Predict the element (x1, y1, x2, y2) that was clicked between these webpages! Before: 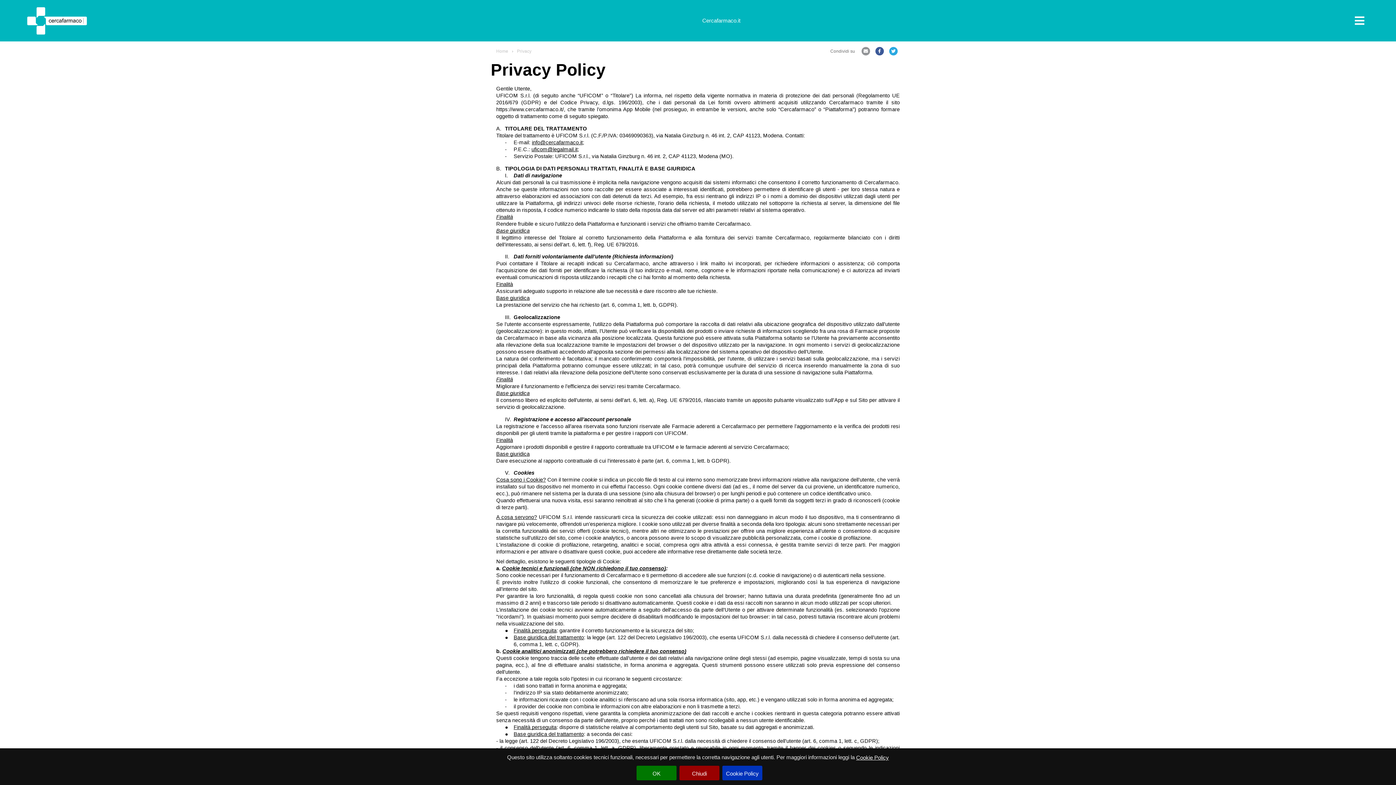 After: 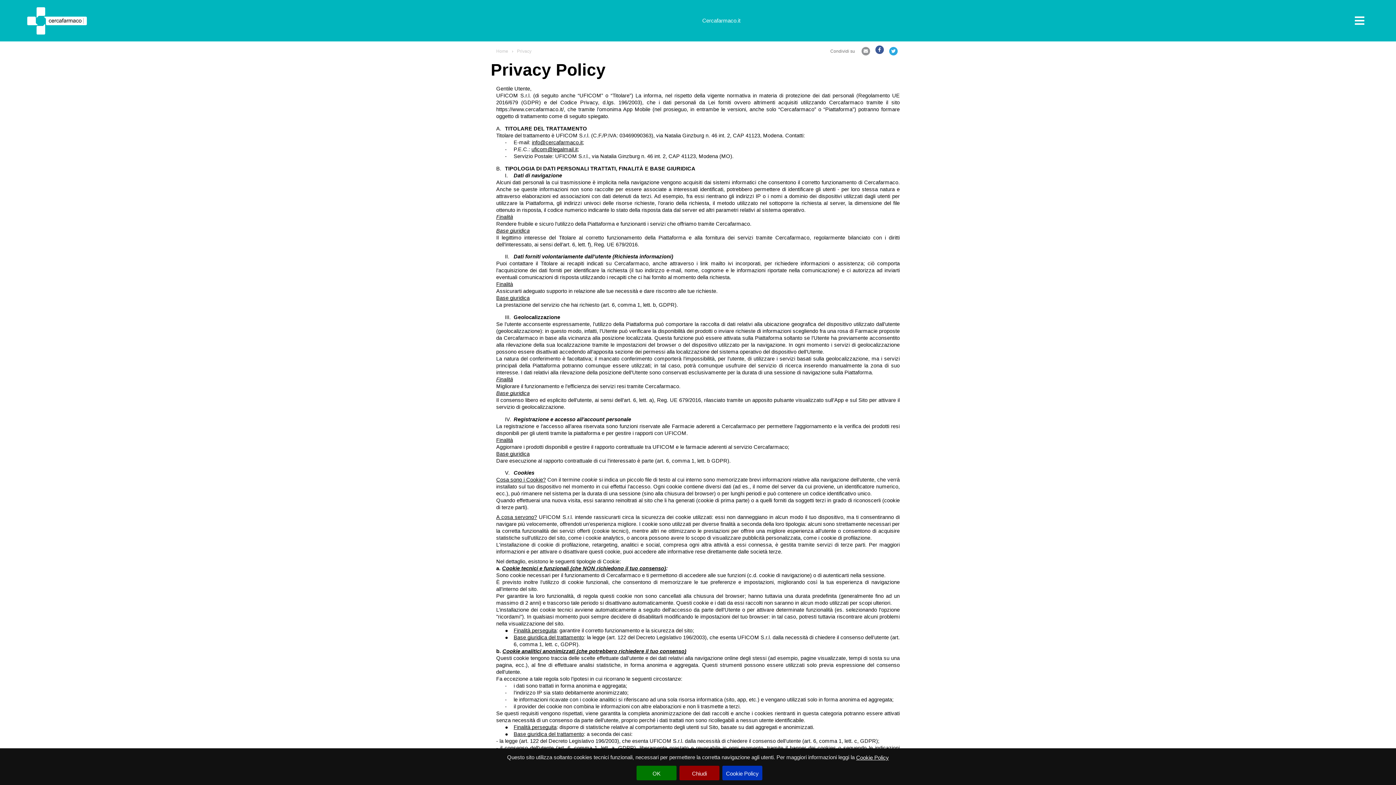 Action: bbox: (874, 47, 885, 55)